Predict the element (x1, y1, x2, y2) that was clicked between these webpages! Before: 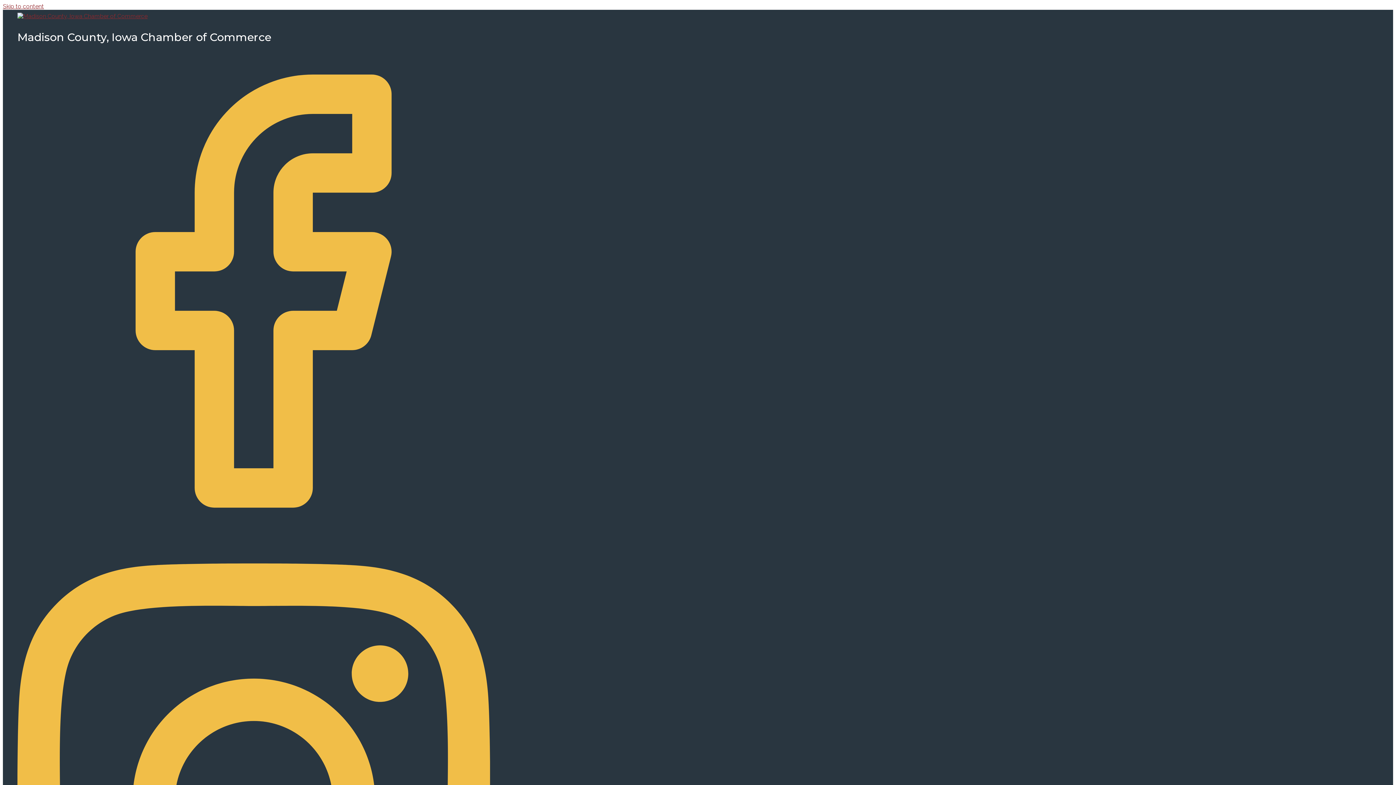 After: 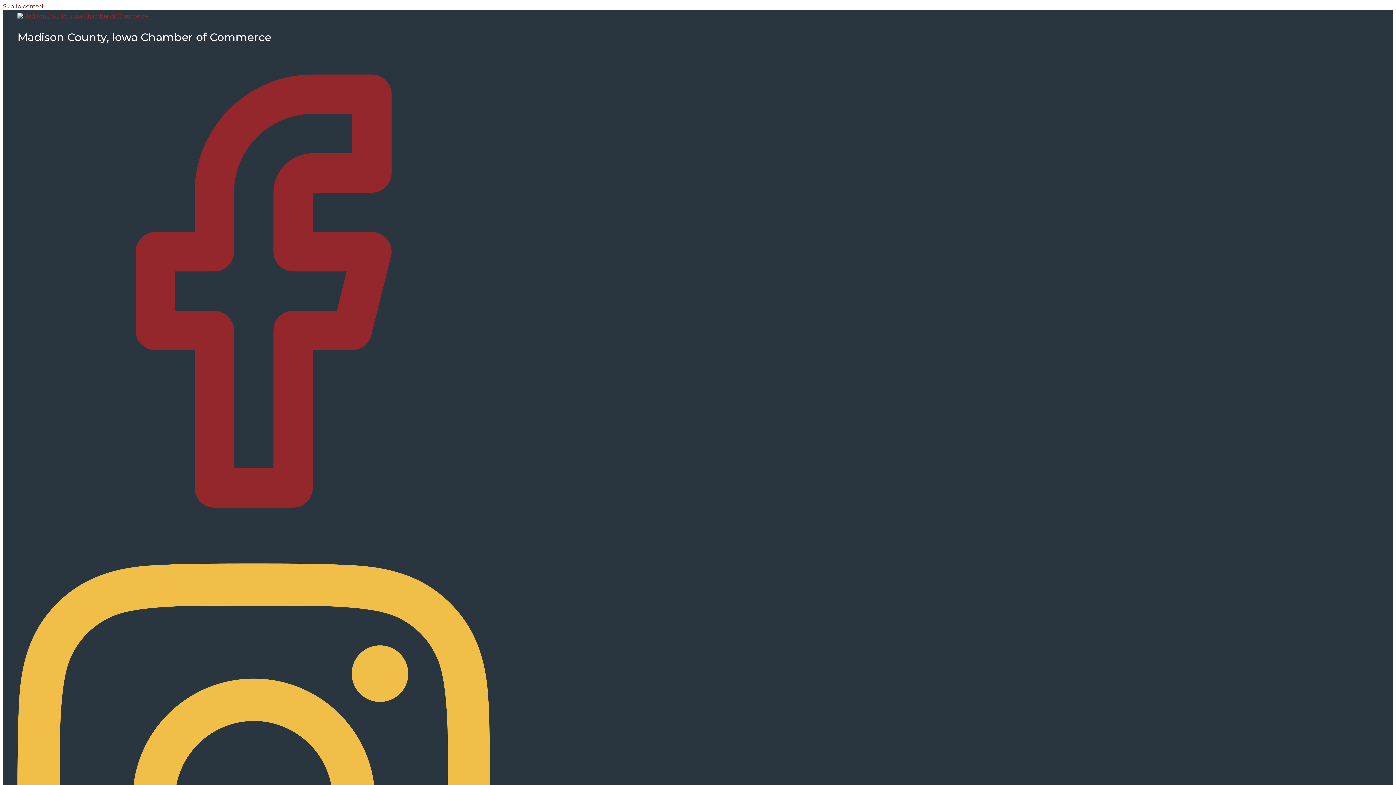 Action: bbox: (17, 522, 490, 529)